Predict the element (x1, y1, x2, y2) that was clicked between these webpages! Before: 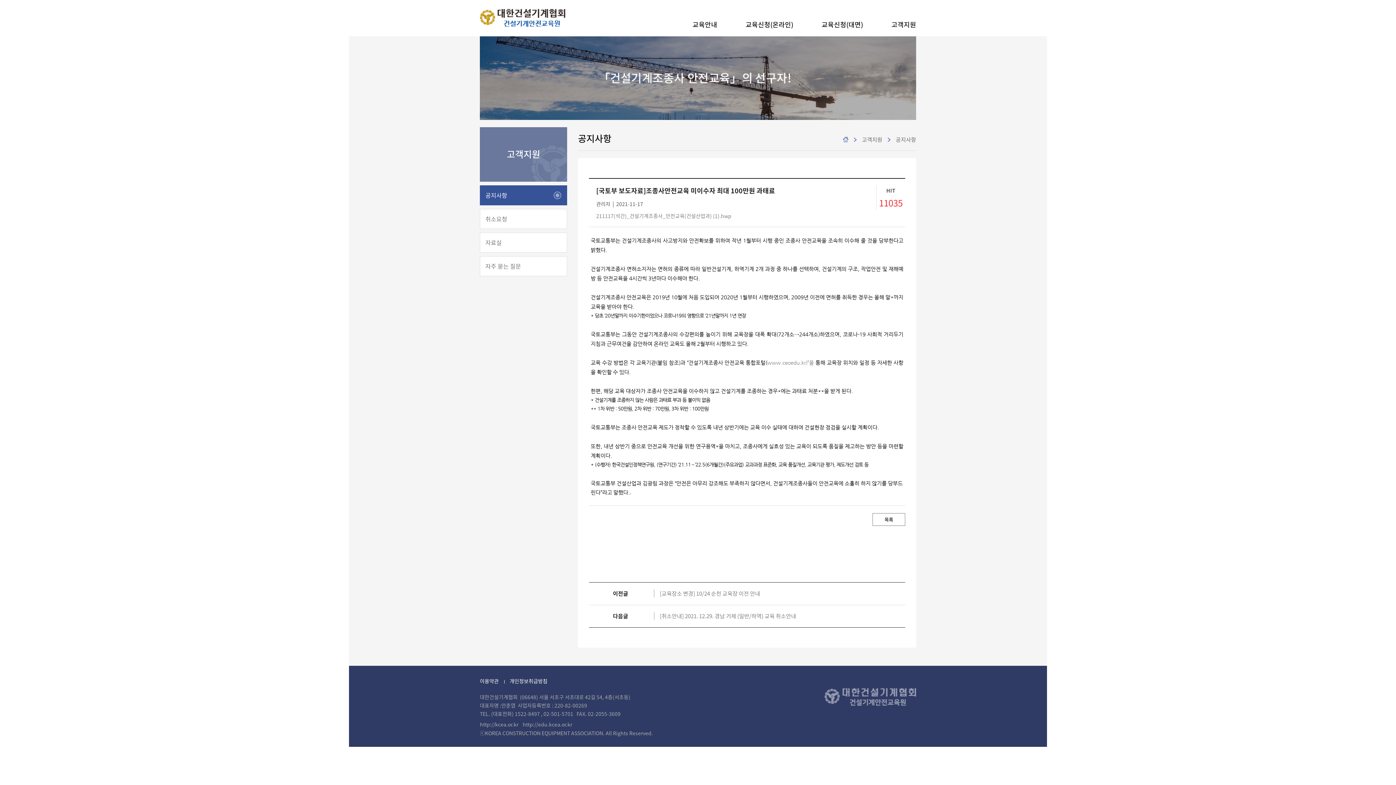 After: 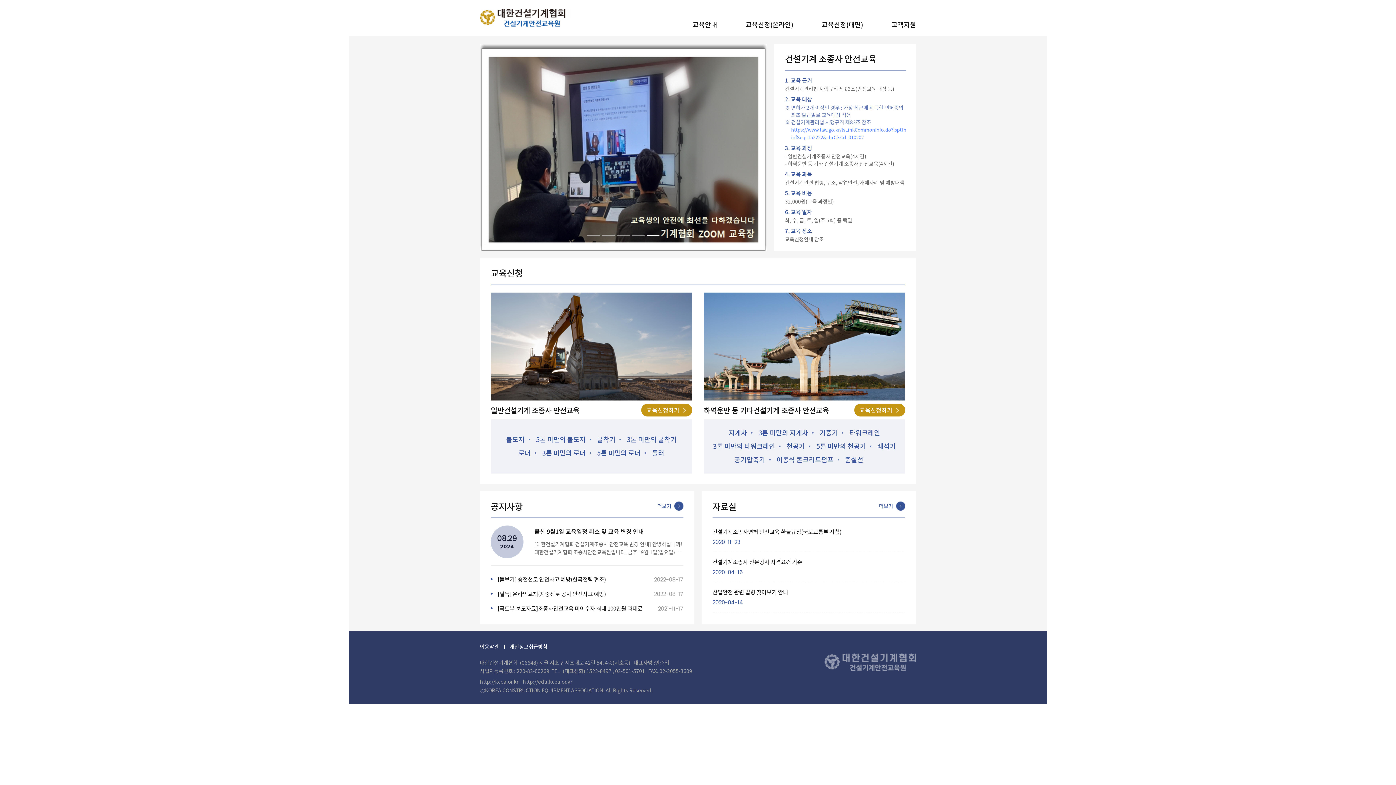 Action: bbox: (480, 10, 571, 26)